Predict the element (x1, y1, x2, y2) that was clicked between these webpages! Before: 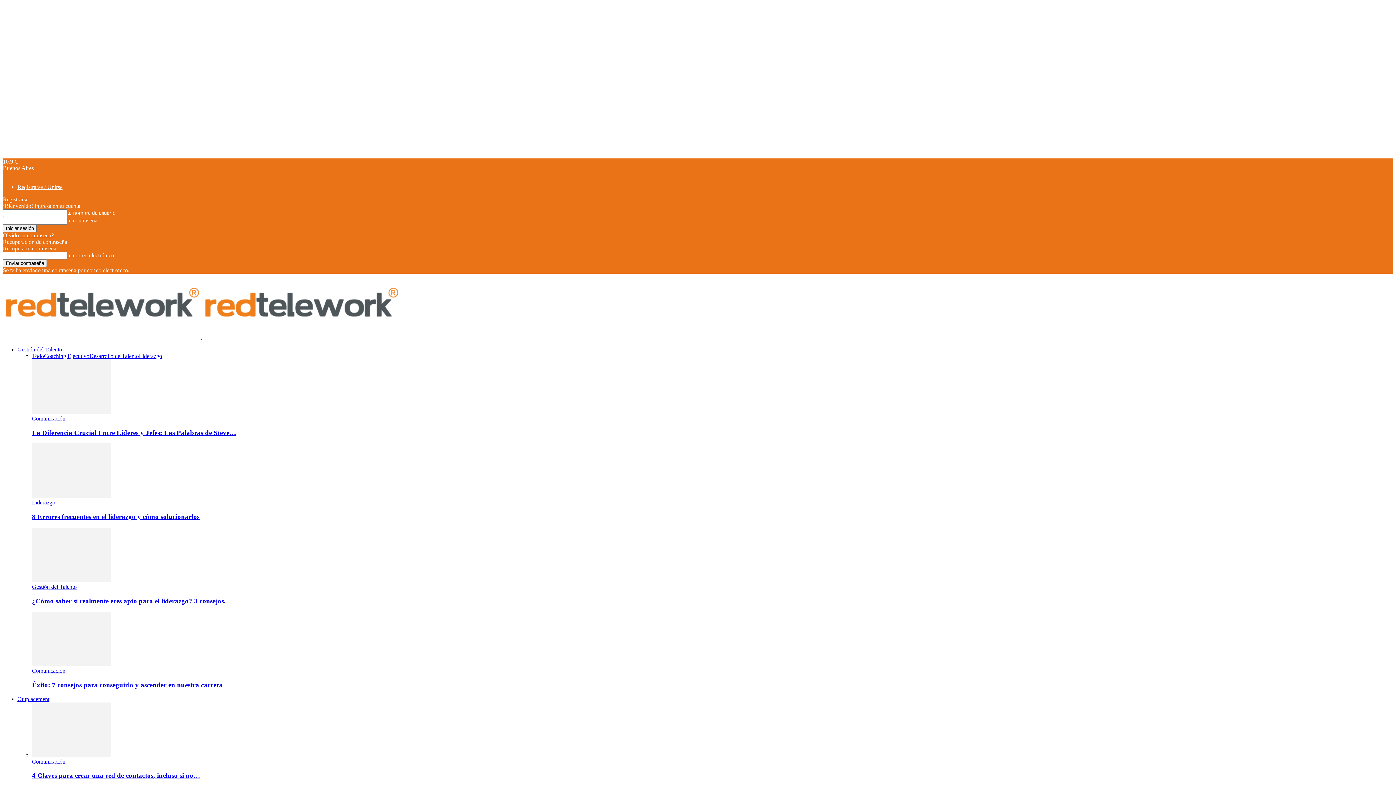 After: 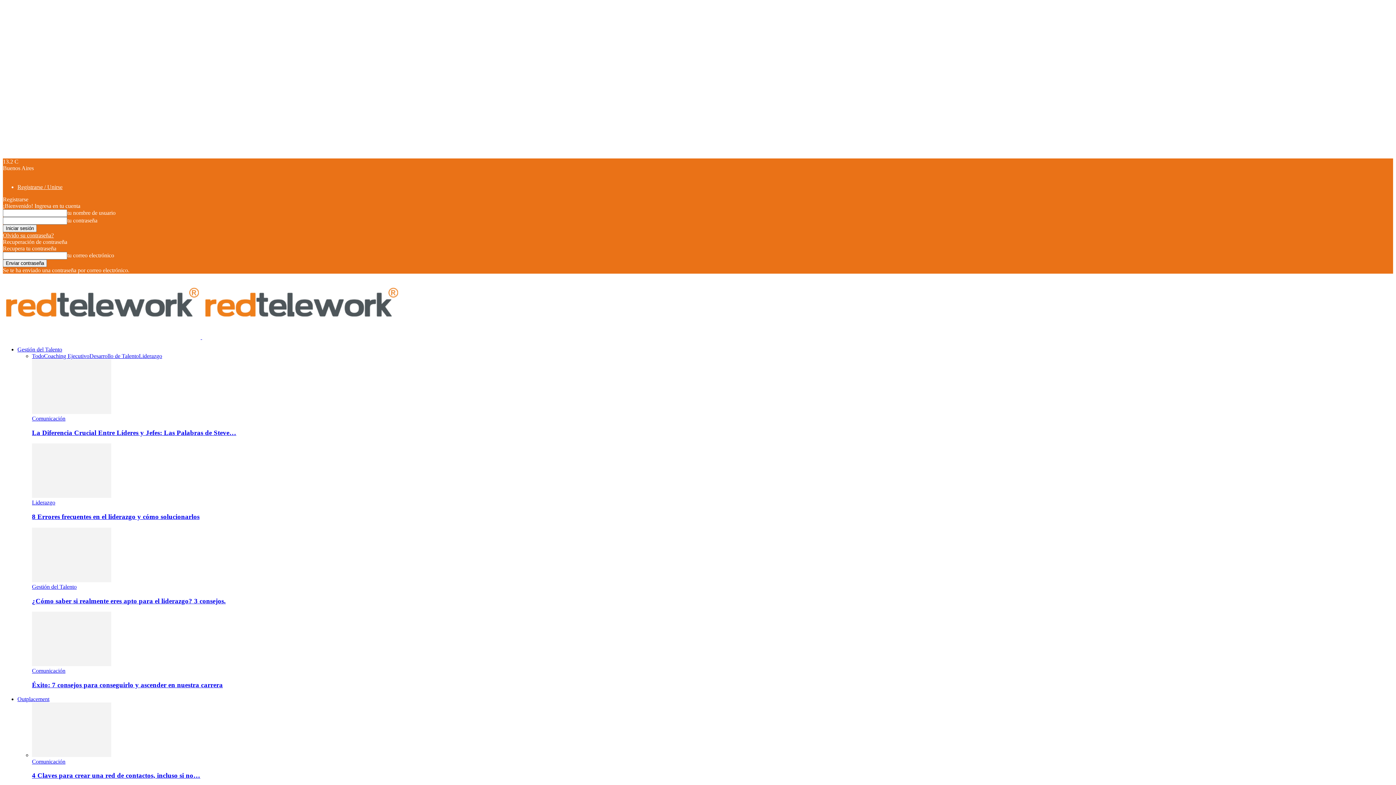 Action: label: Éxito: 7 consejos para conseguirlo y ascender en nuestra carrera bbox: (32, 681, 222, 689)